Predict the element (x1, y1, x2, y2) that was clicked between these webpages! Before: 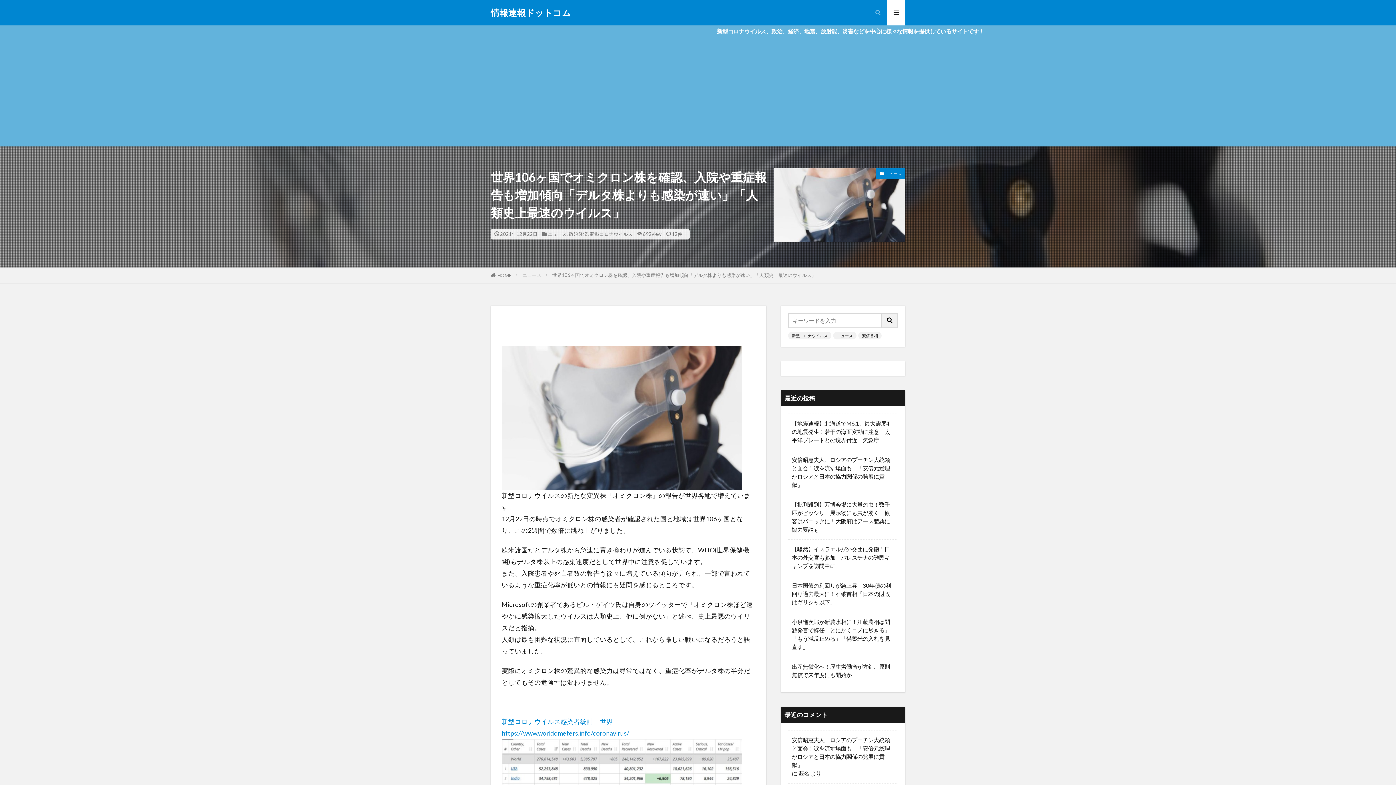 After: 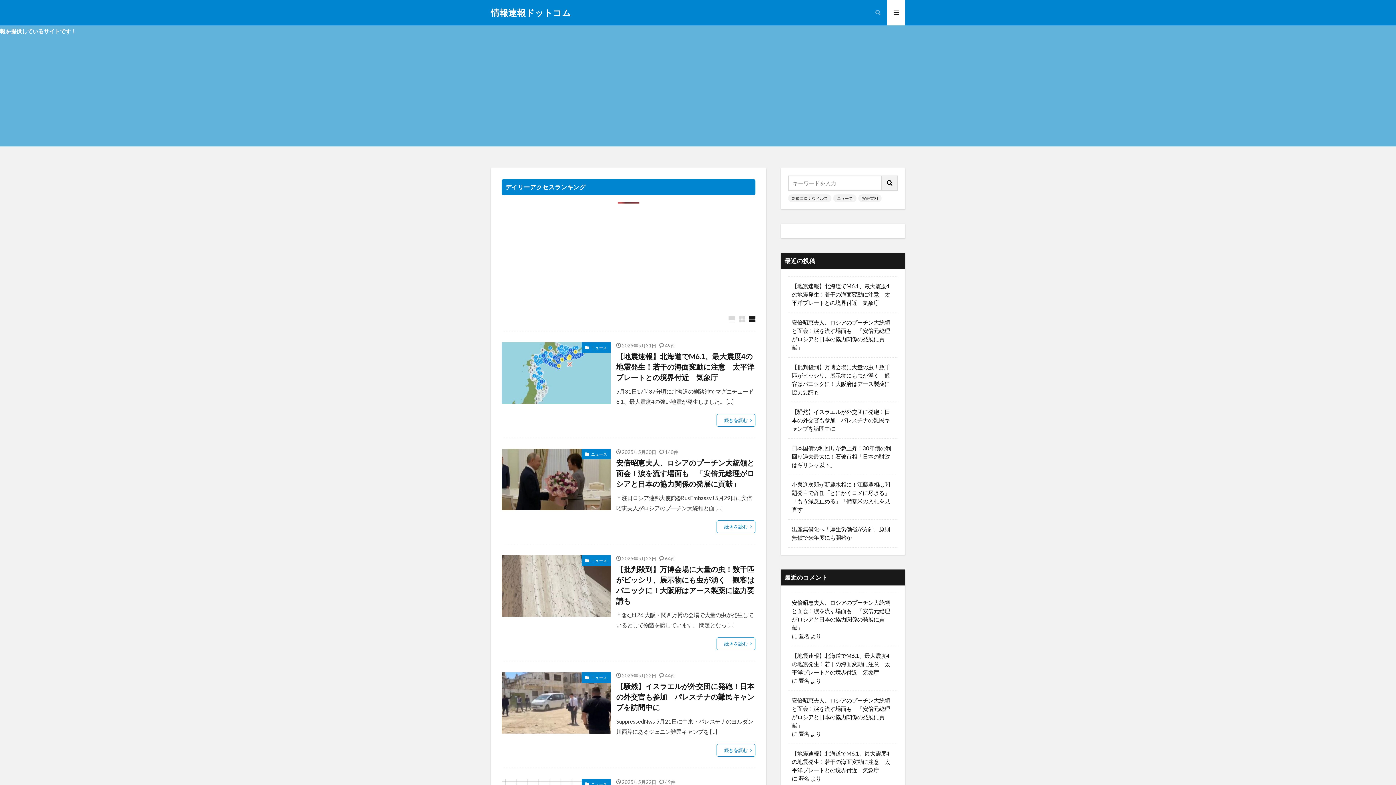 Action: bbox: (490, 8, 571, 17) label: 情報速報ドットコム